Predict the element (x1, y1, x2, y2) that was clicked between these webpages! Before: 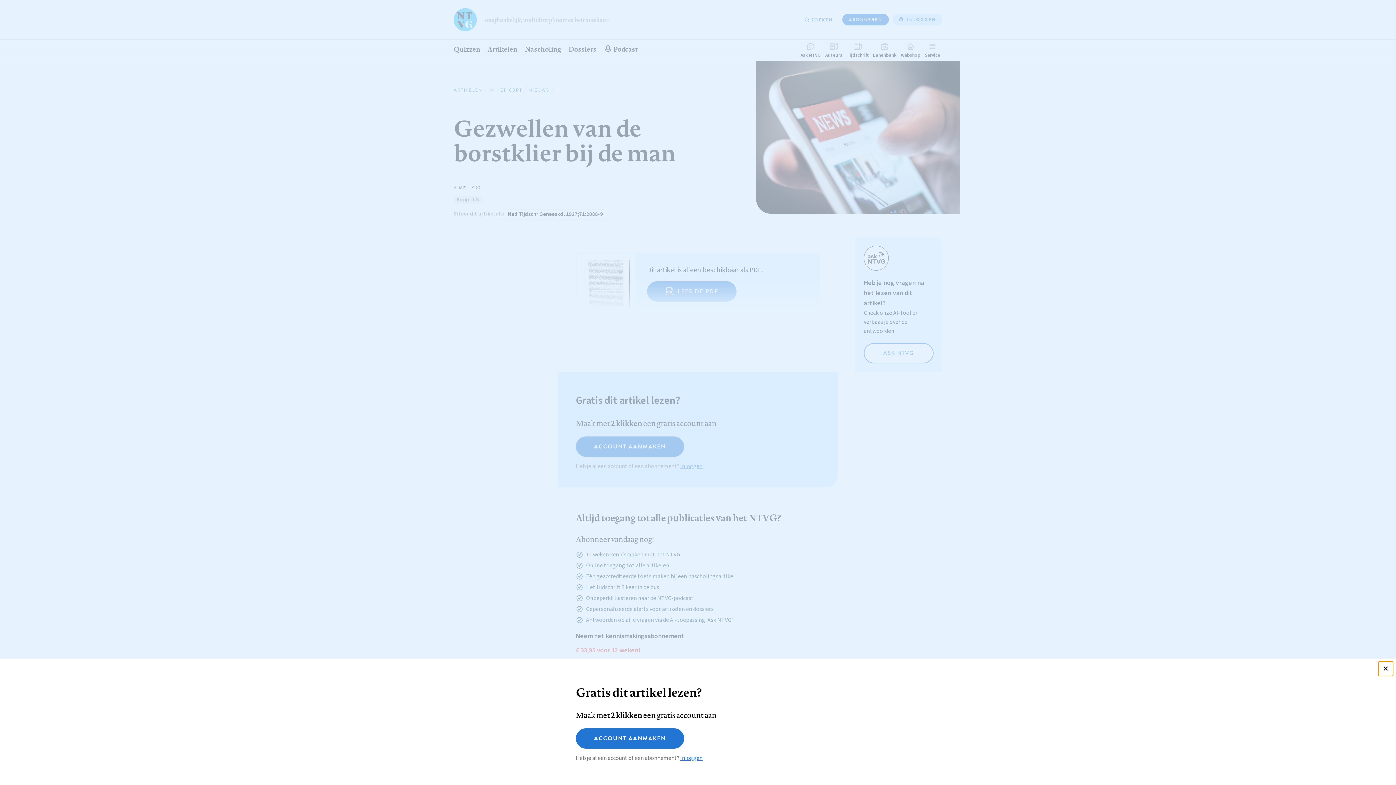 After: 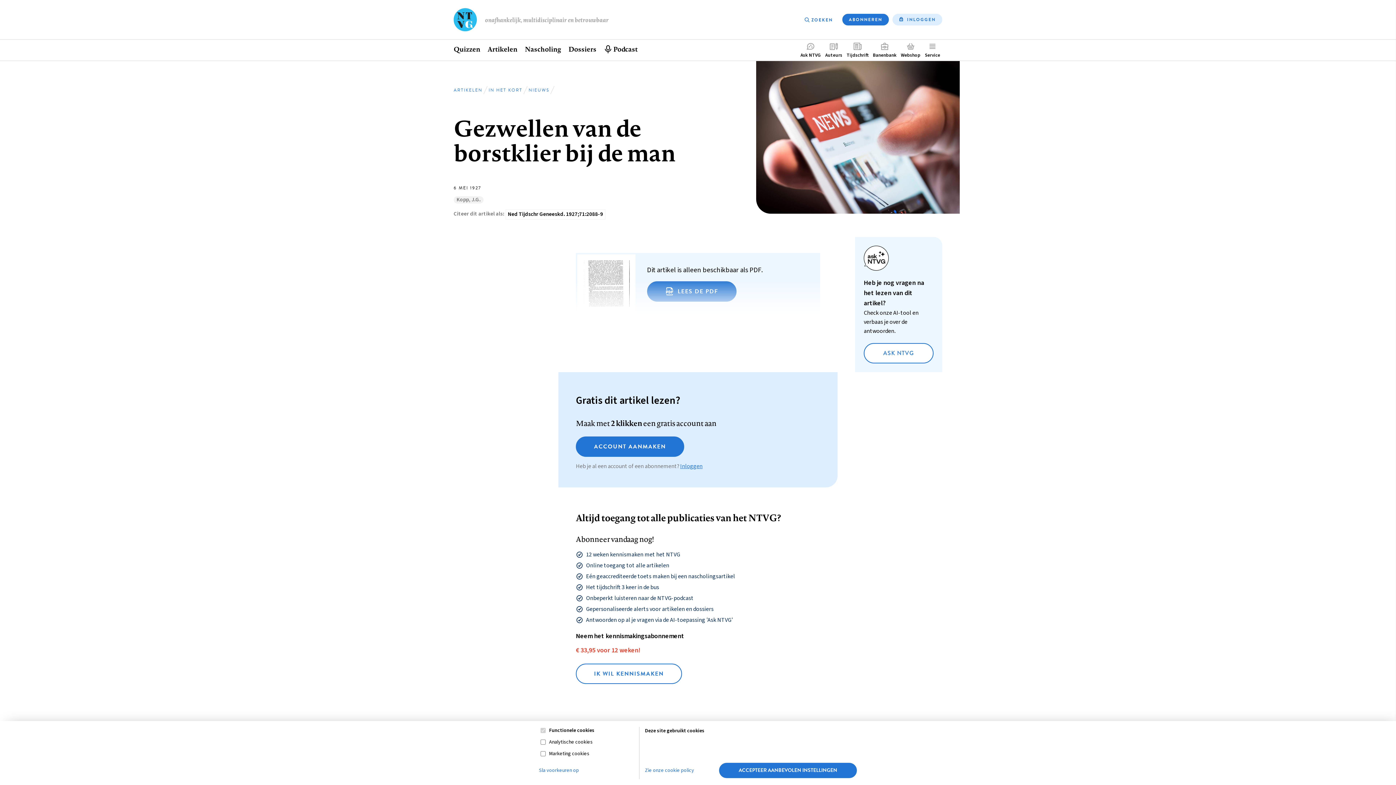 Action: bbox: (1378, 661, 1393, 676)